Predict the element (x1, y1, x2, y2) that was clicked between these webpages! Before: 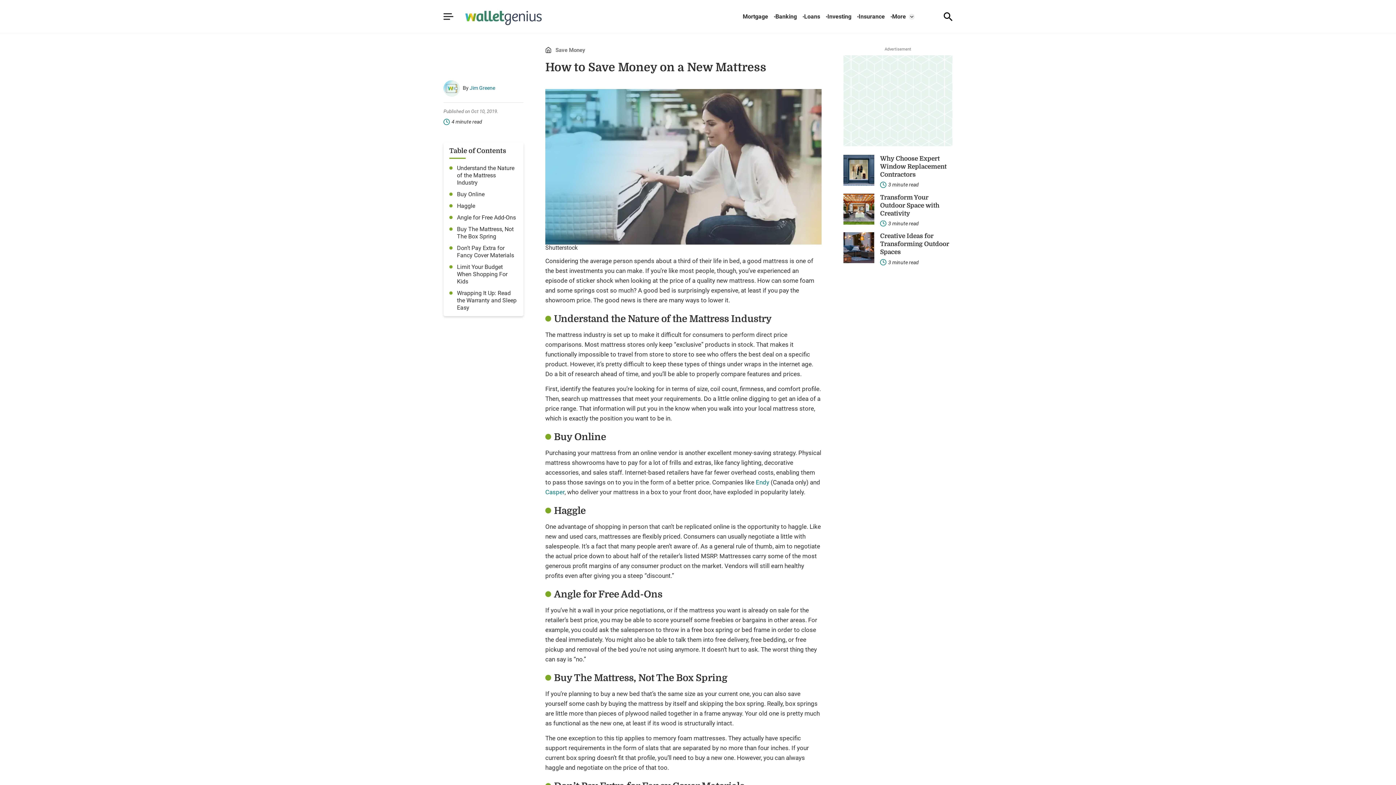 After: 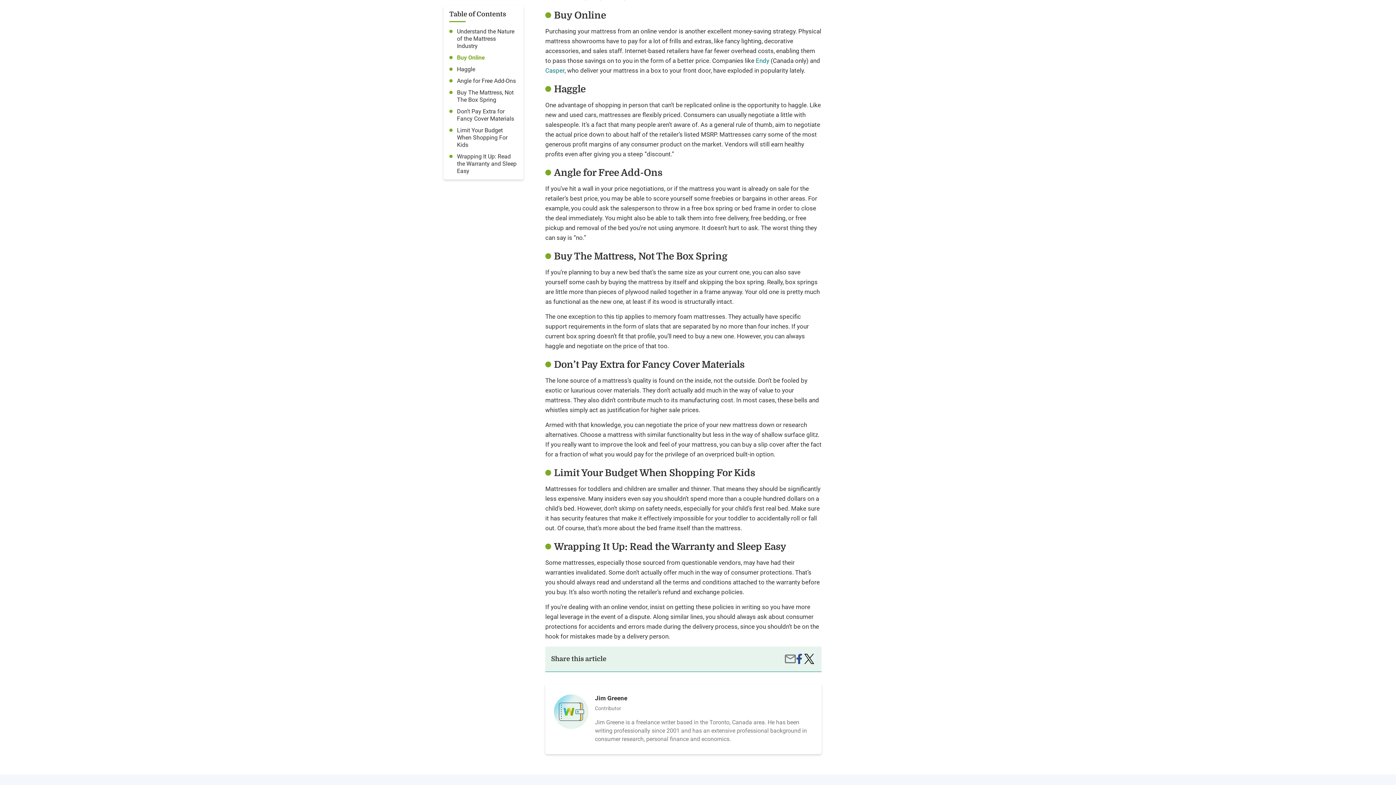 Action: bbox: (457, 190, 484, 198) label: Buy Online